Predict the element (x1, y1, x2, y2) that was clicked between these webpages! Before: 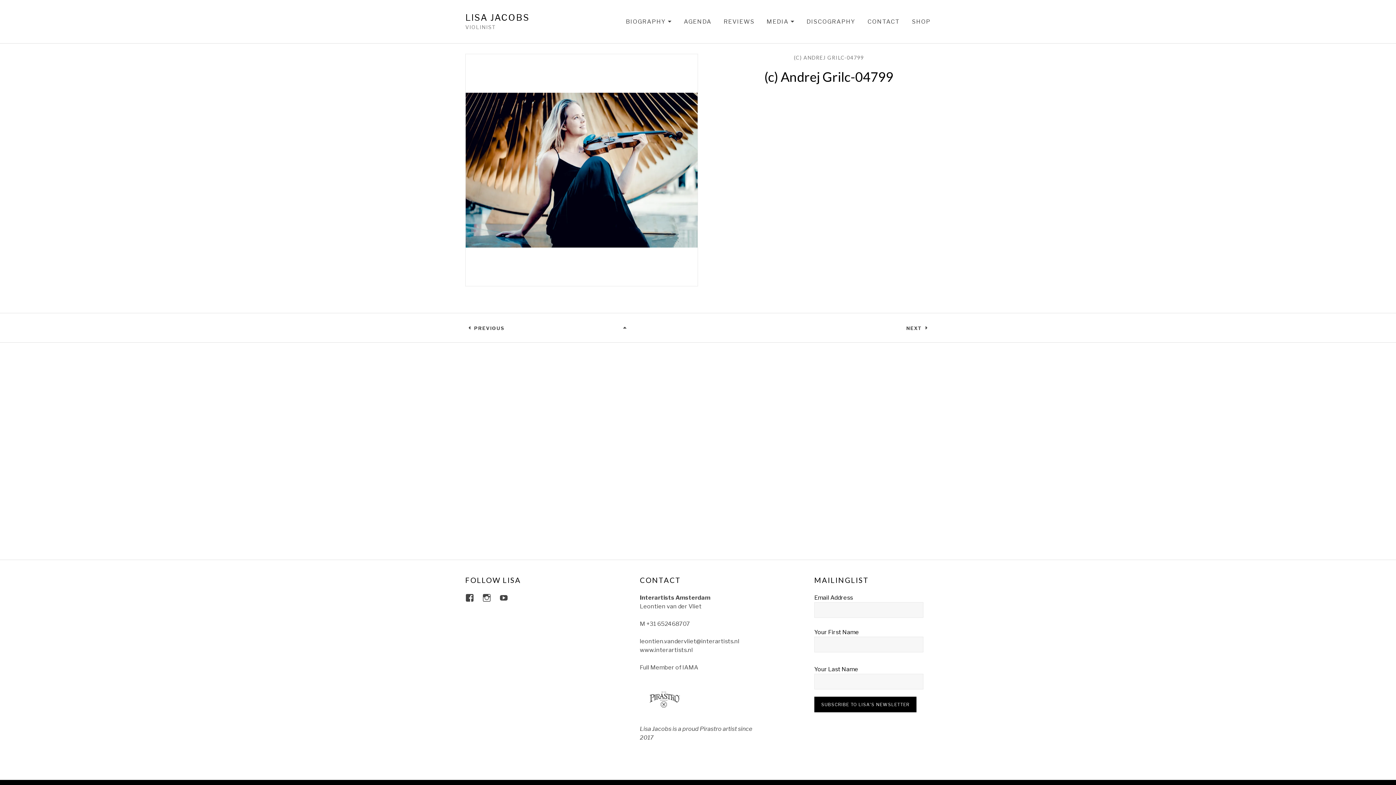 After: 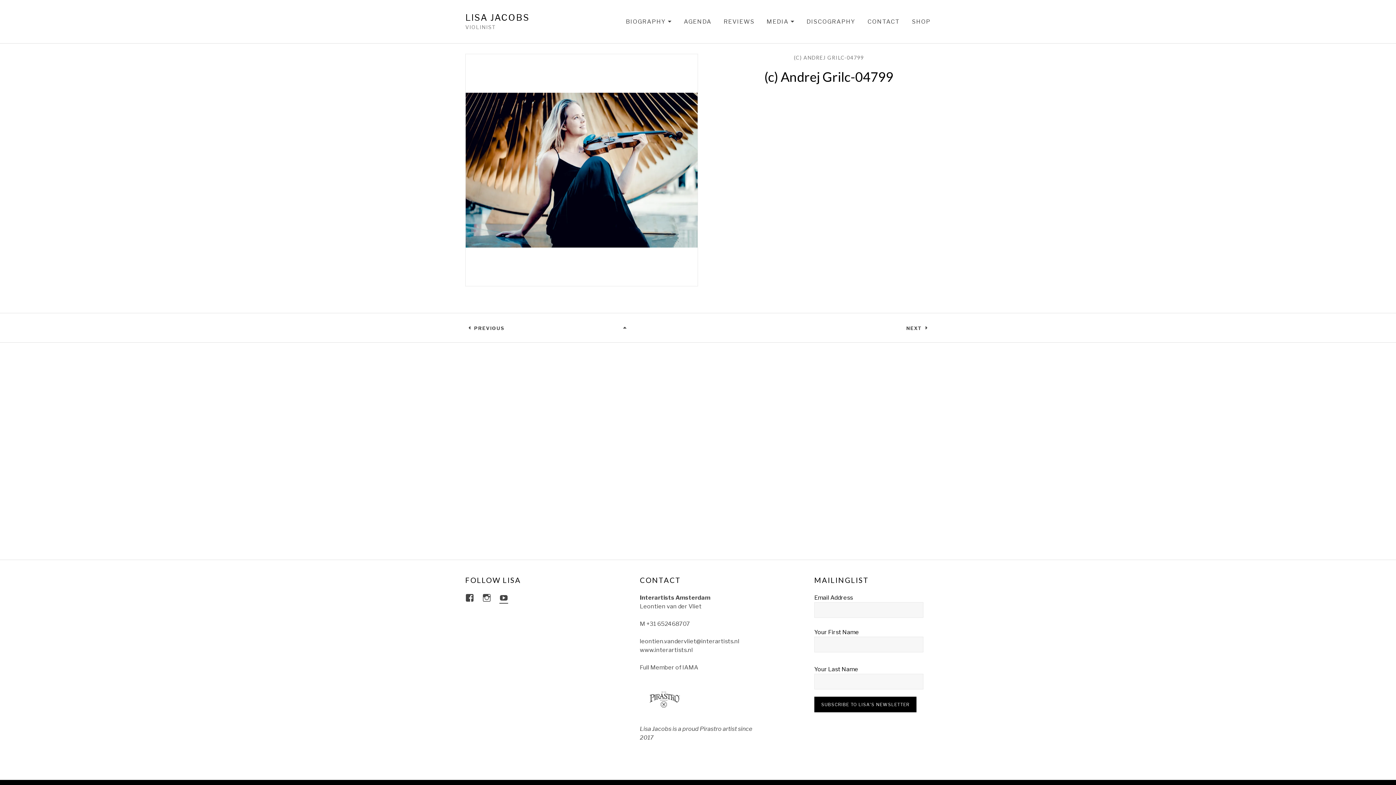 Action: label: View lisajacobsofficial’s profile on YouTube bbox: (499, 593, 508, 602)